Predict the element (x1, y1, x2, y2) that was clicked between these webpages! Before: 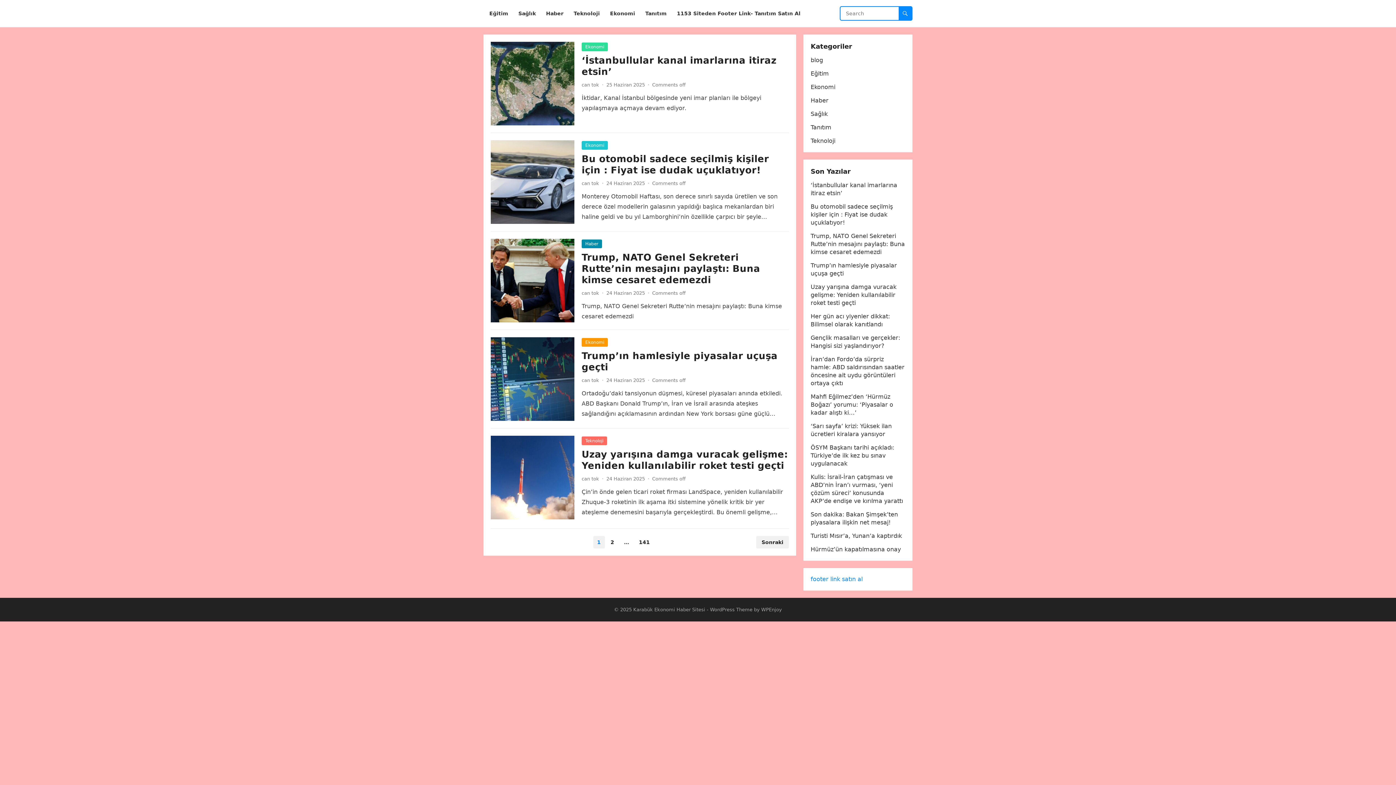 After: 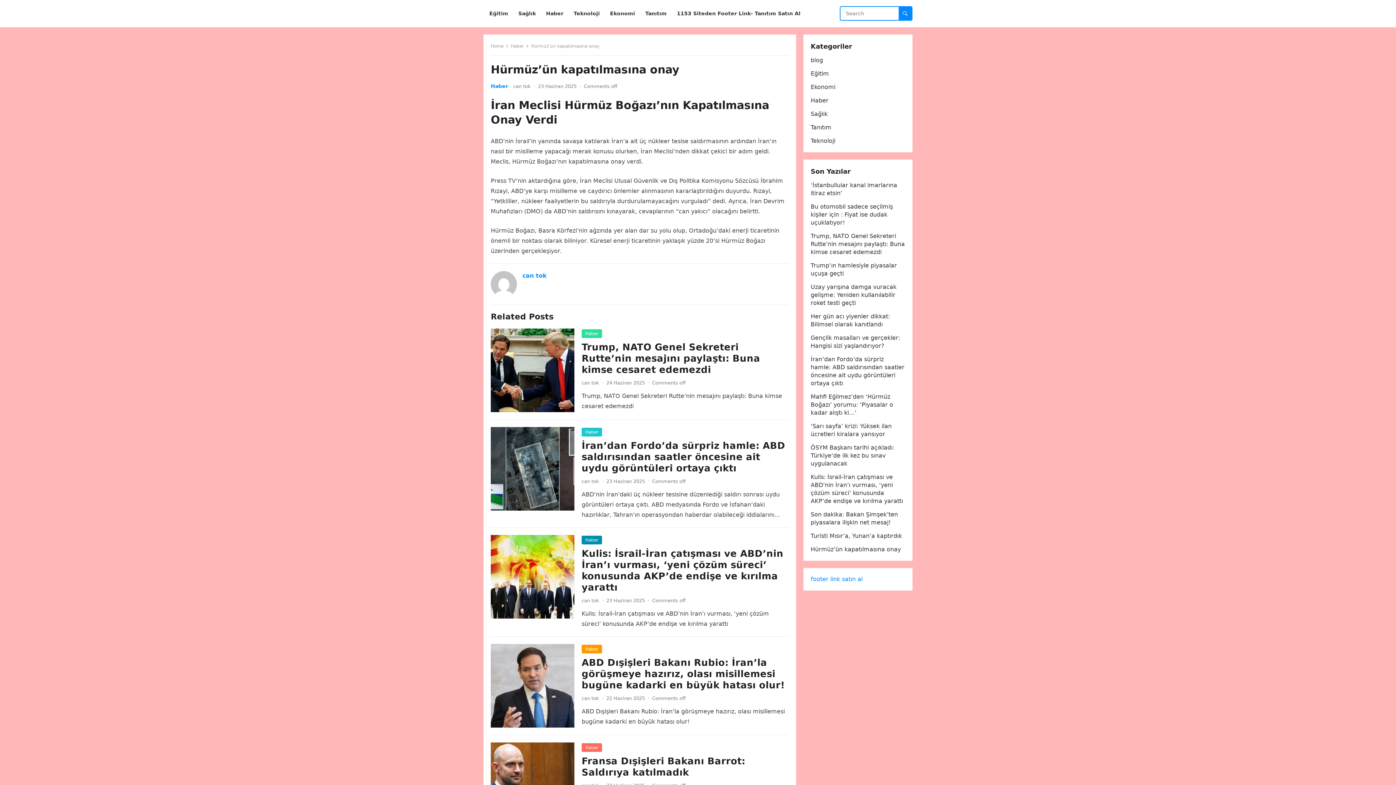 Action: bbox: (810, 546, 901, 553) label: Hürmüz’ün kapatılmasına onay